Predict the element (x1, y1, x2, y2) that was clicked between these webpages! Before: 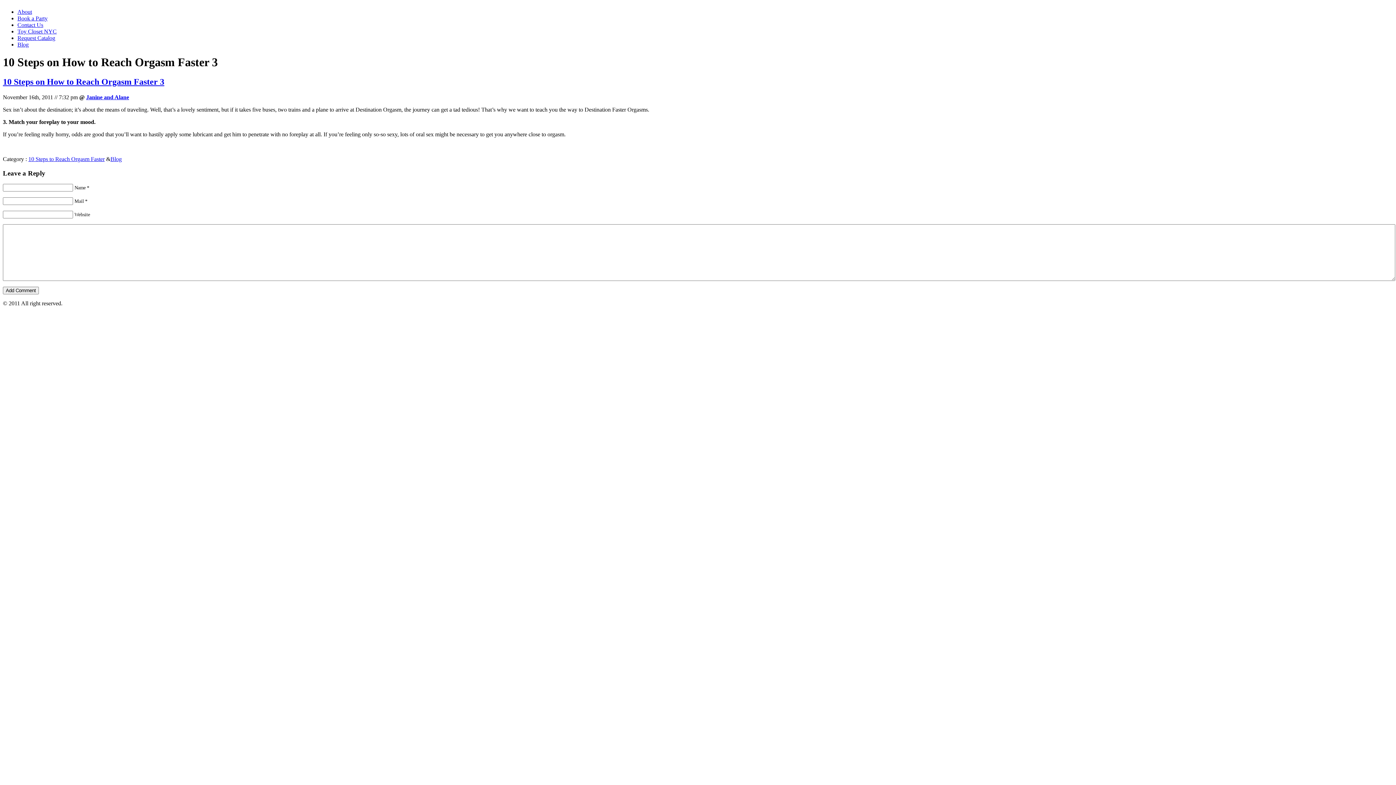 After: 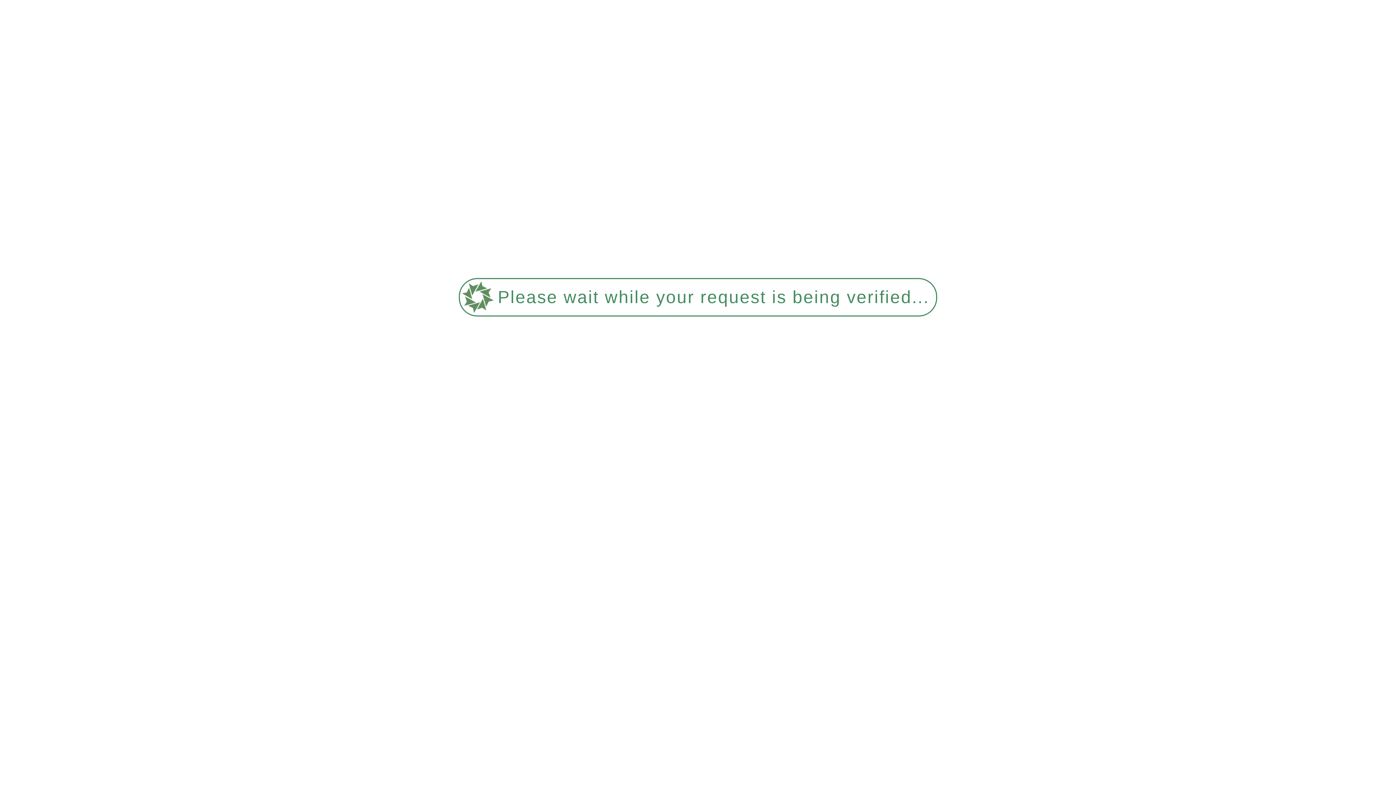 Action: label: 10 Steps to Reach Orgasm Faster bbox: (28, 155, 104, 162)